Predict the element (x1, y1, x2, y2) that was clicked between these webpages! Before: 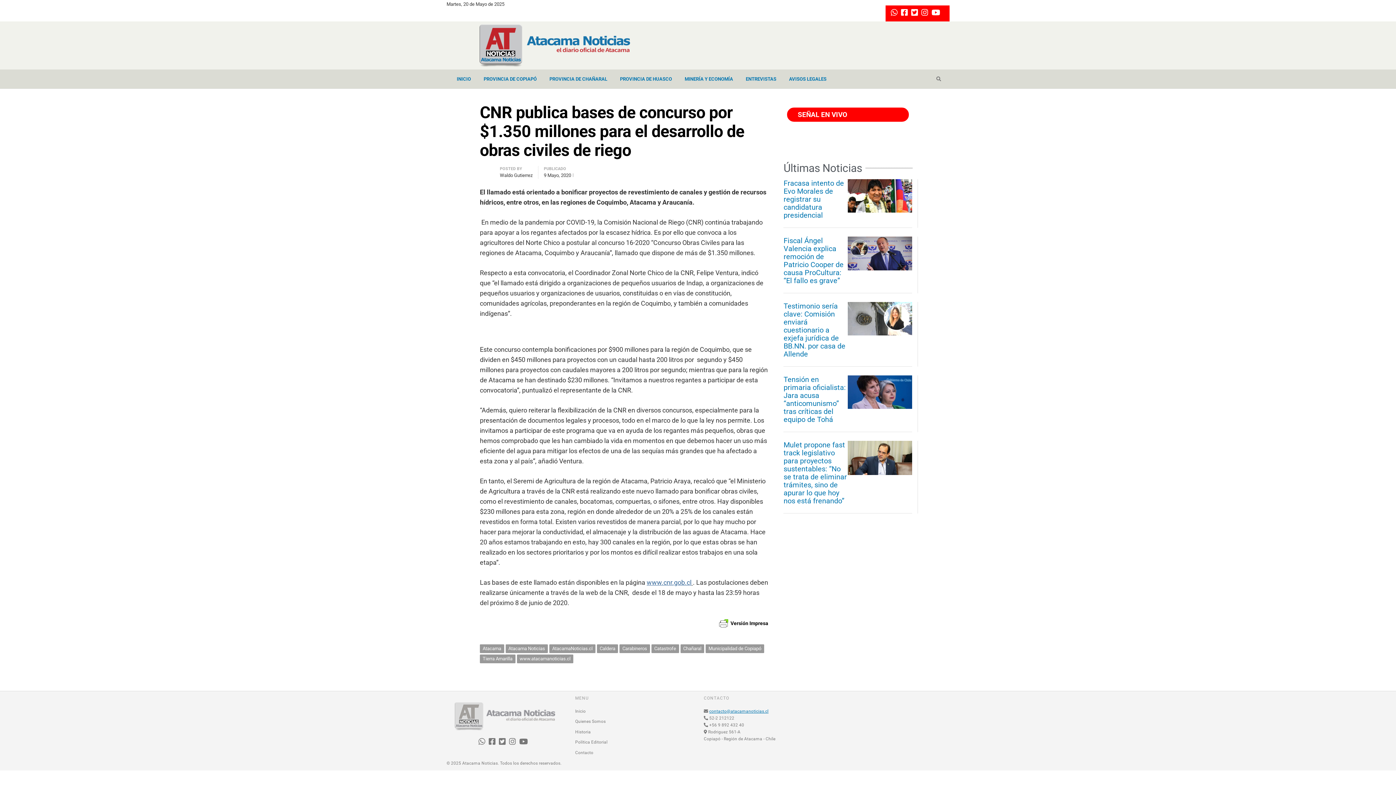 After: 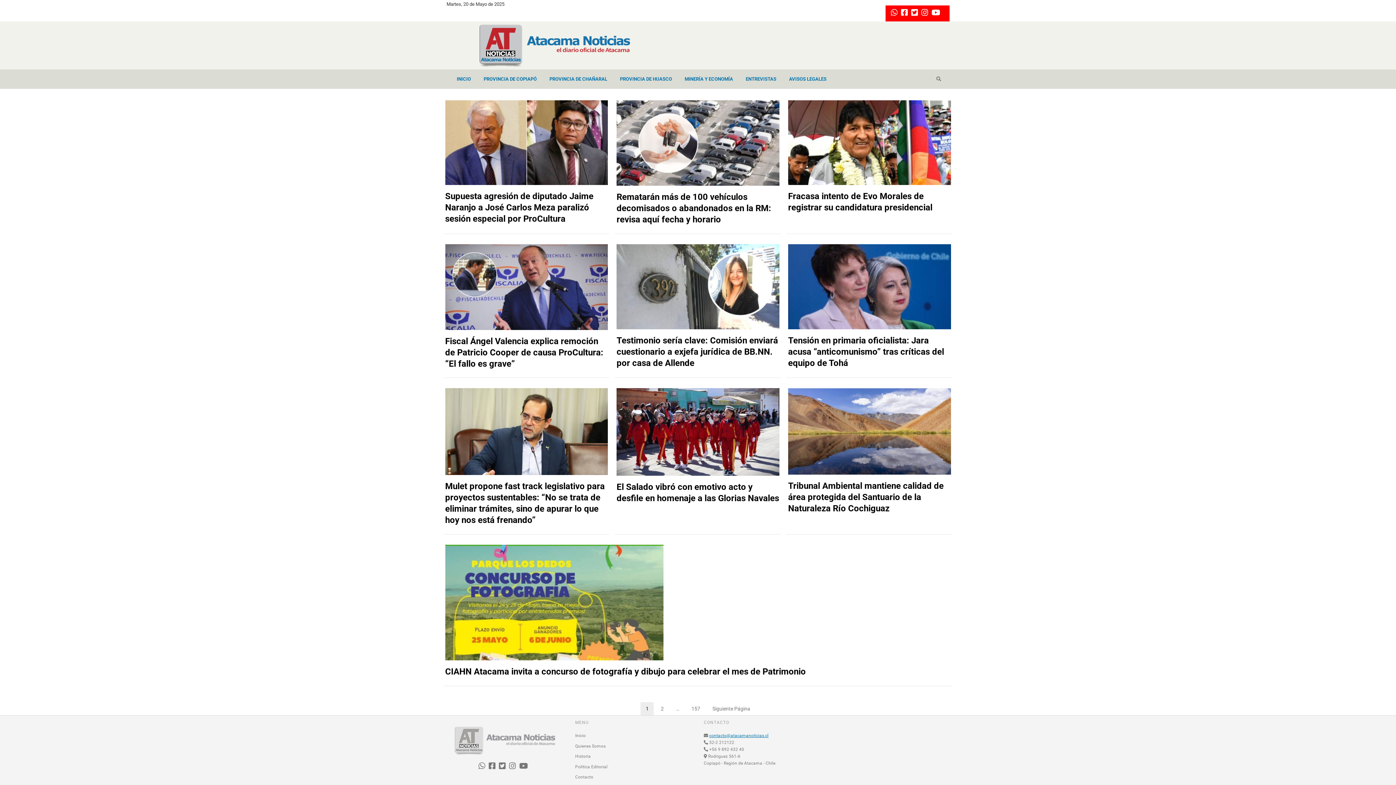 Action: label: Catastrofe bbox: (651, 644, 679, 653)